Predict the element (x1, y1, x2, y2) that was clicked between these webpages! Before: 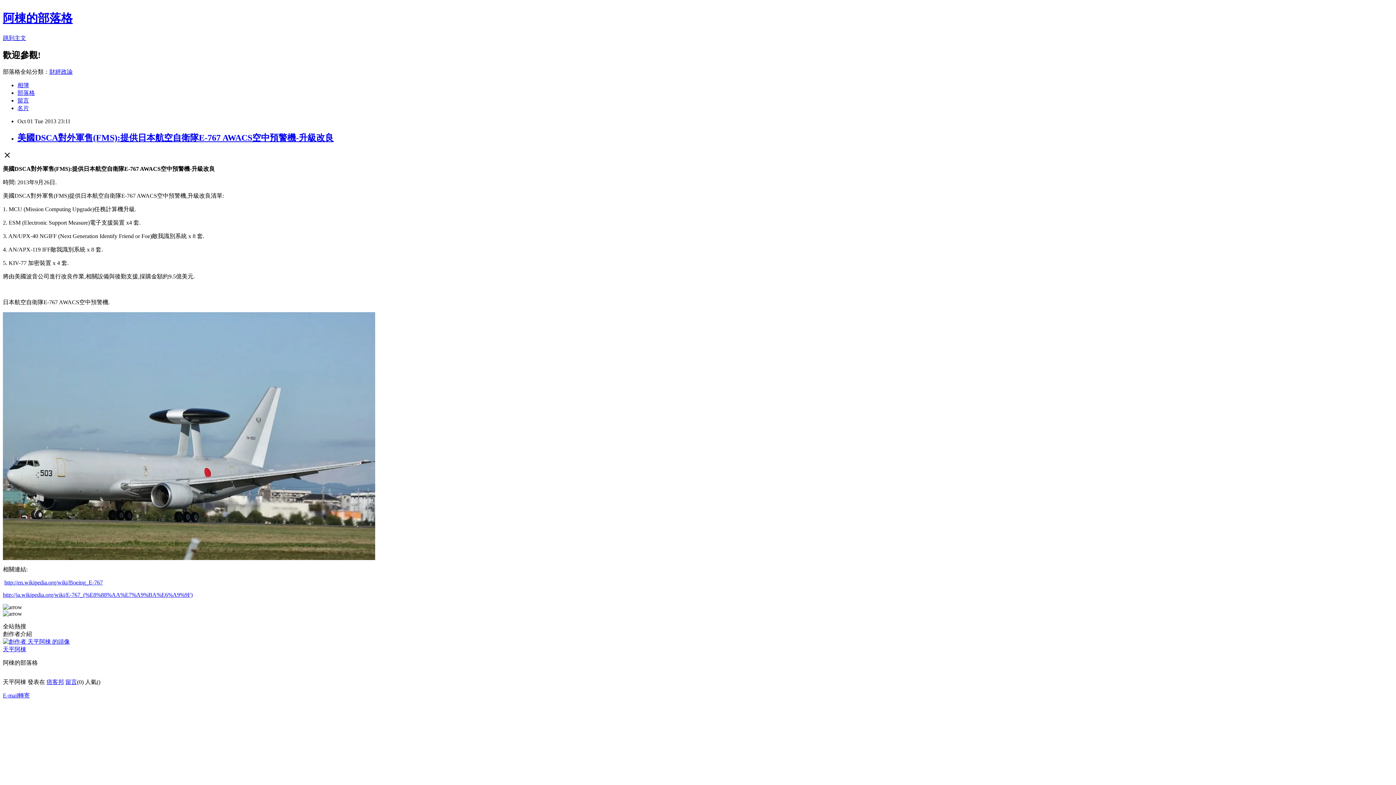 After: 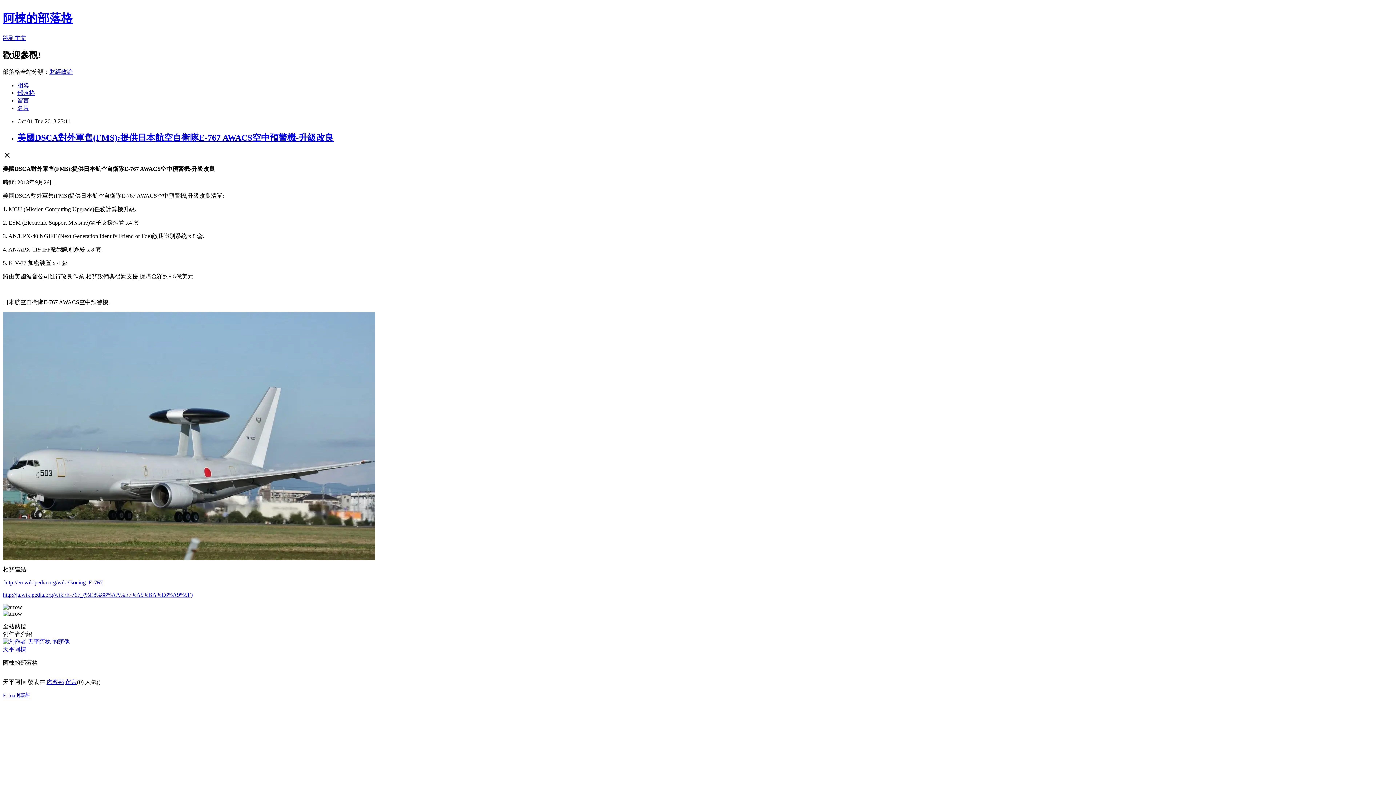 Action: label: E-mail轉寄 bbox: (2, 692, 29, 698)